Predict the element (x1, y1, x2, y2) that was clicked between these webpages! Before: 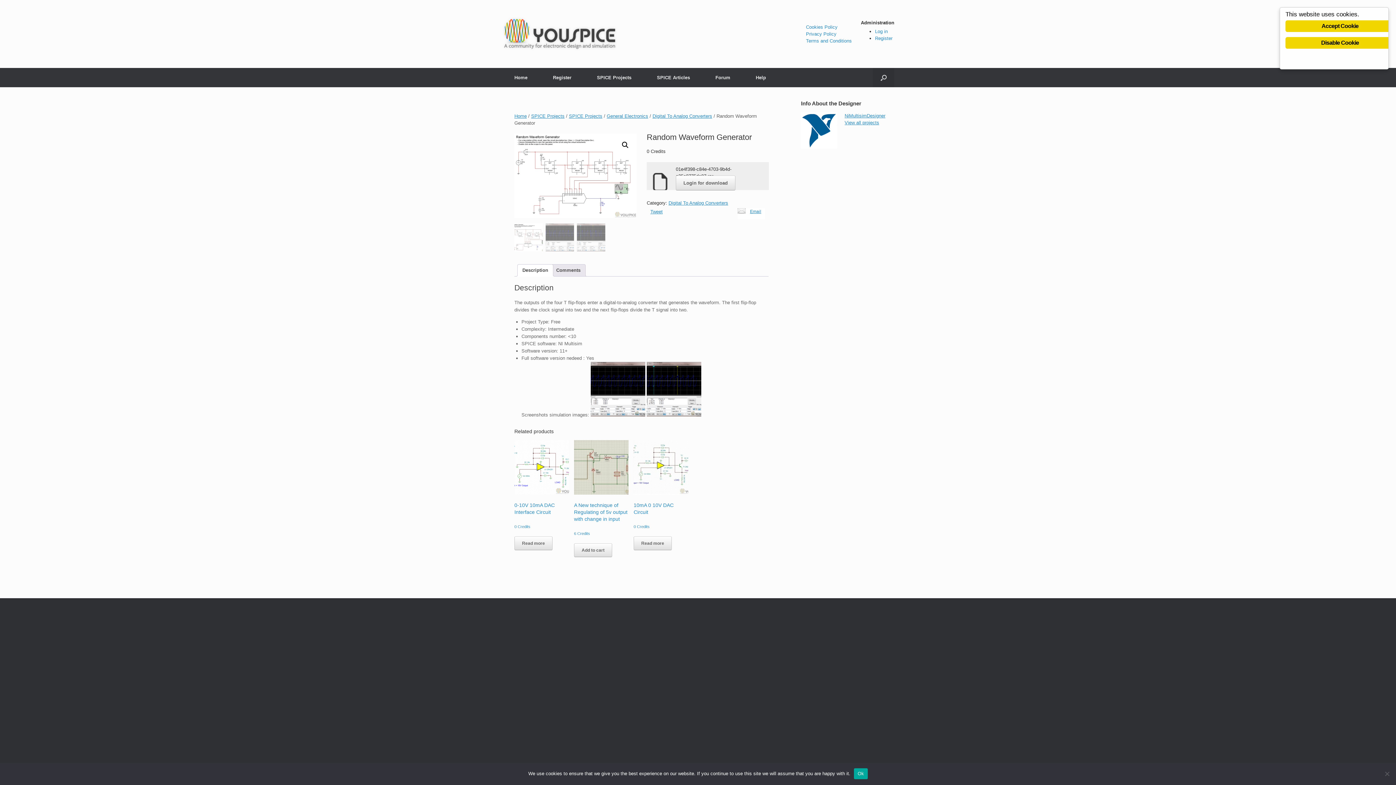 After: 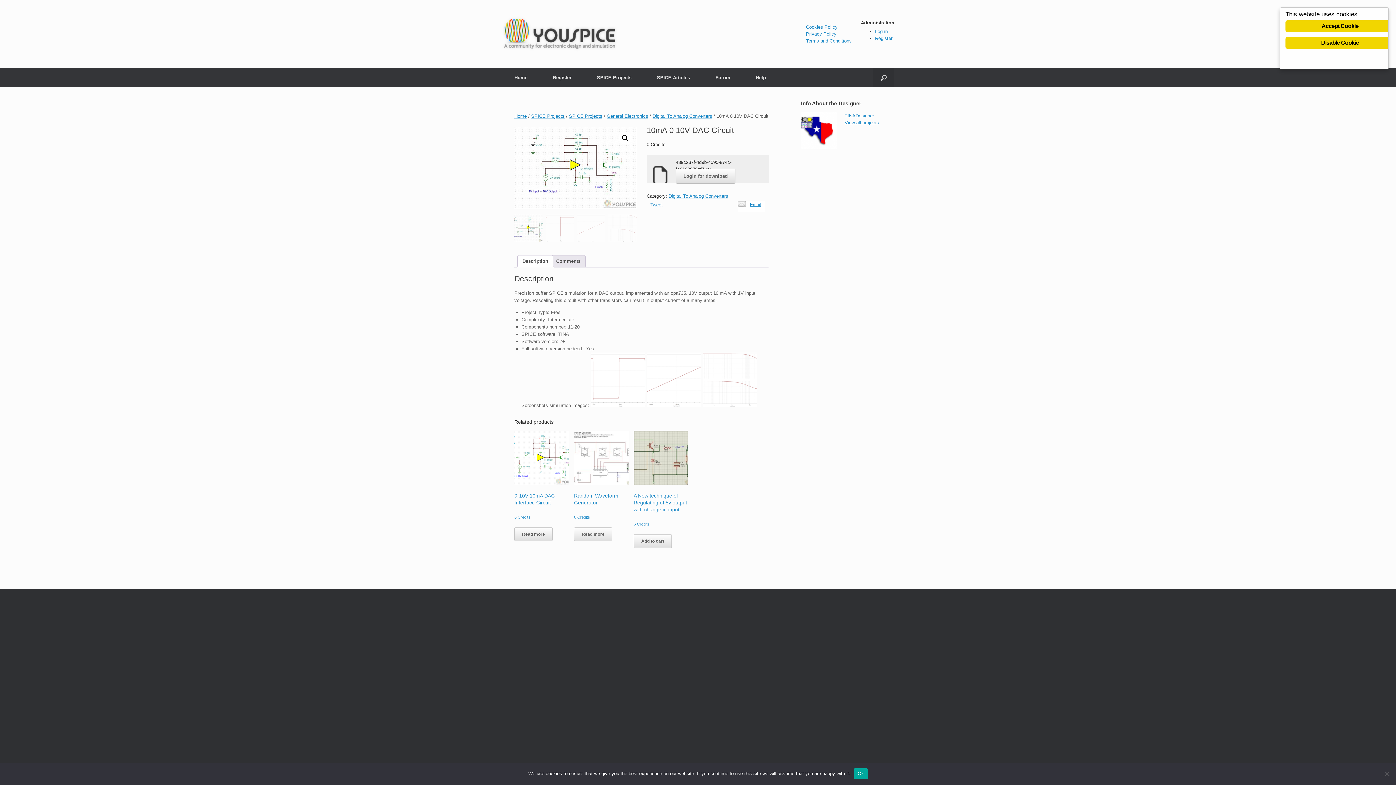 Action: bbox: (633, 536, 671, 550) label: Read more about “10mA 0 10V DAC Circuit”